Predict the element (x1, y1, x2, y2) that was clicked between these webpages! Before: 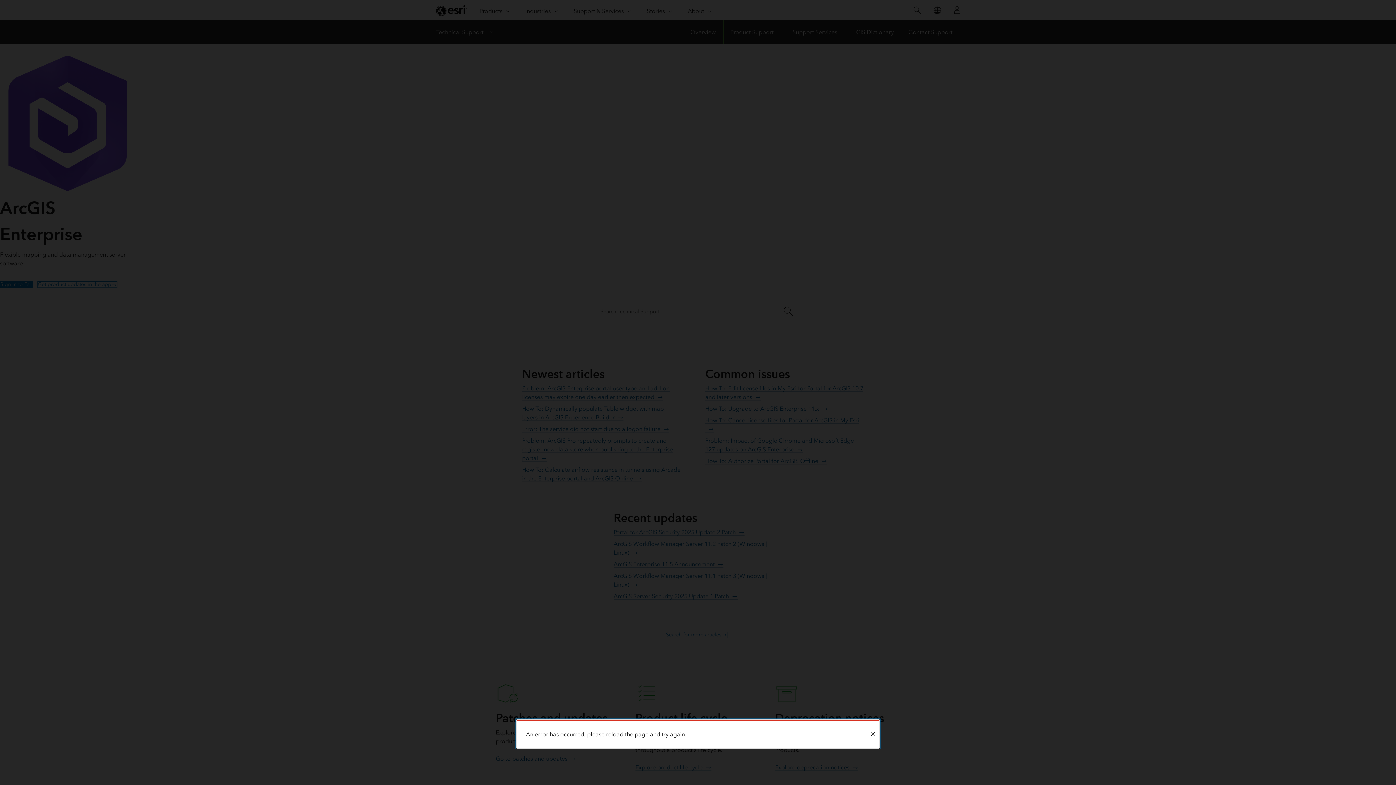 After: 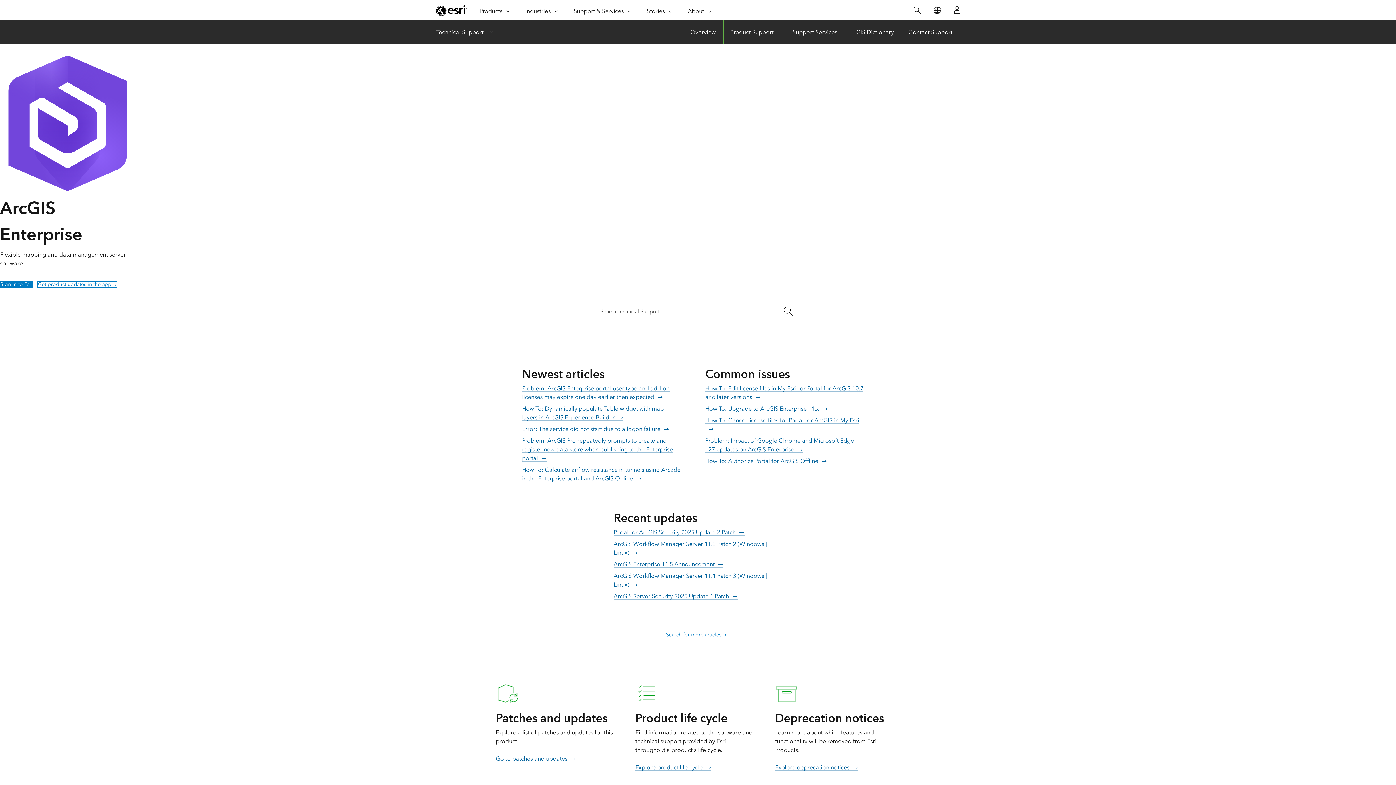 Action: label: Close bbox: (866, 721, 879, 748)